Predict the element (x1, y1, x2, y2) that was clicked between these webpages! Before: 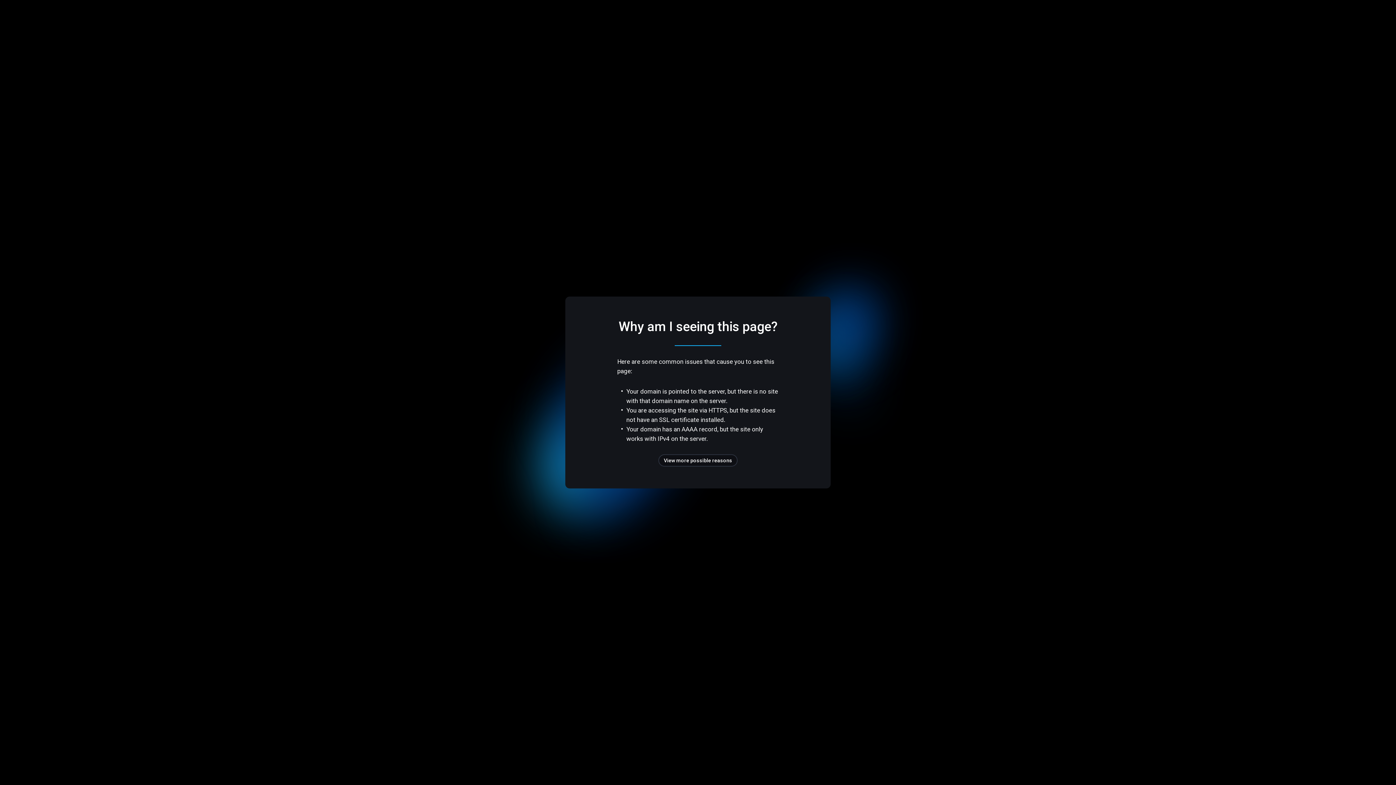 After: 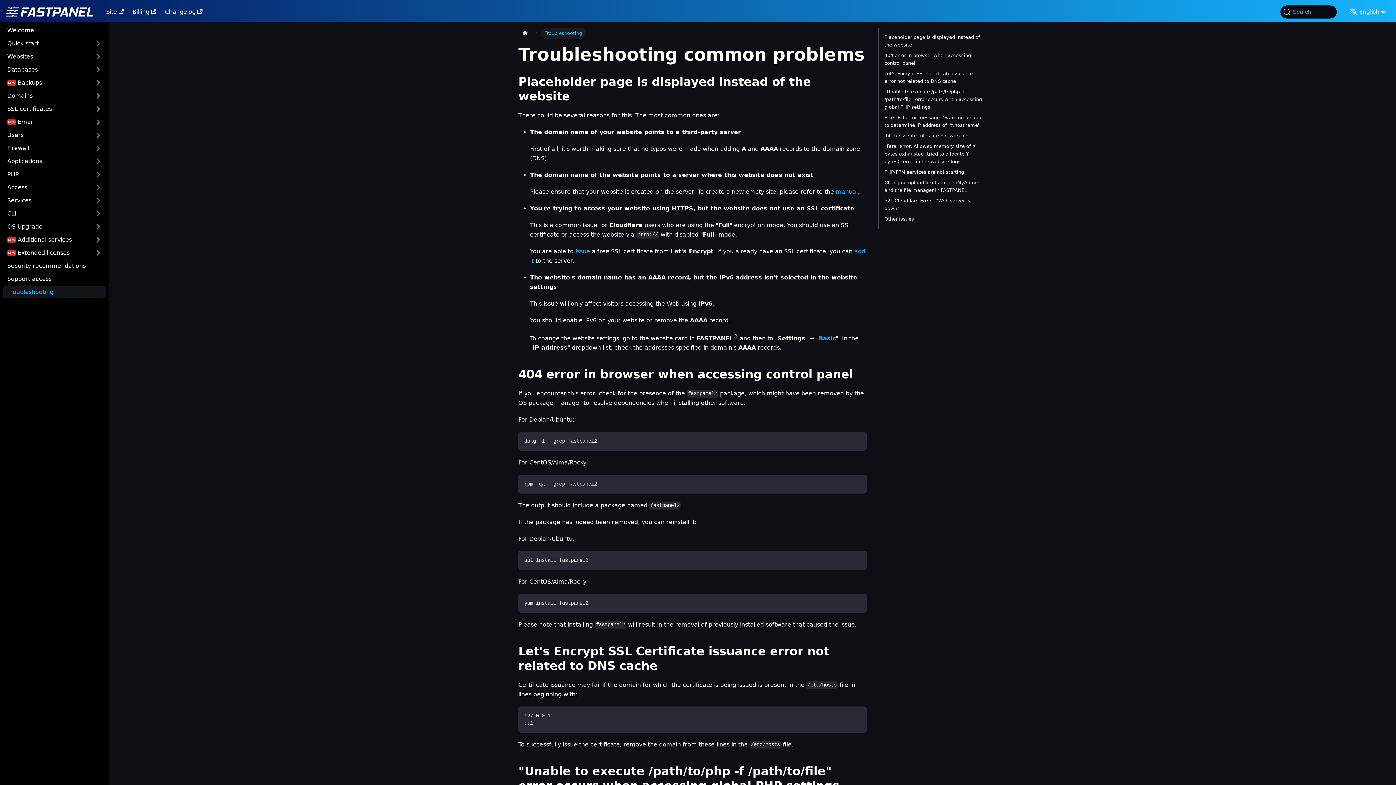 Action: label: View more possible reasons bbox: (658, 454, 737, 466)